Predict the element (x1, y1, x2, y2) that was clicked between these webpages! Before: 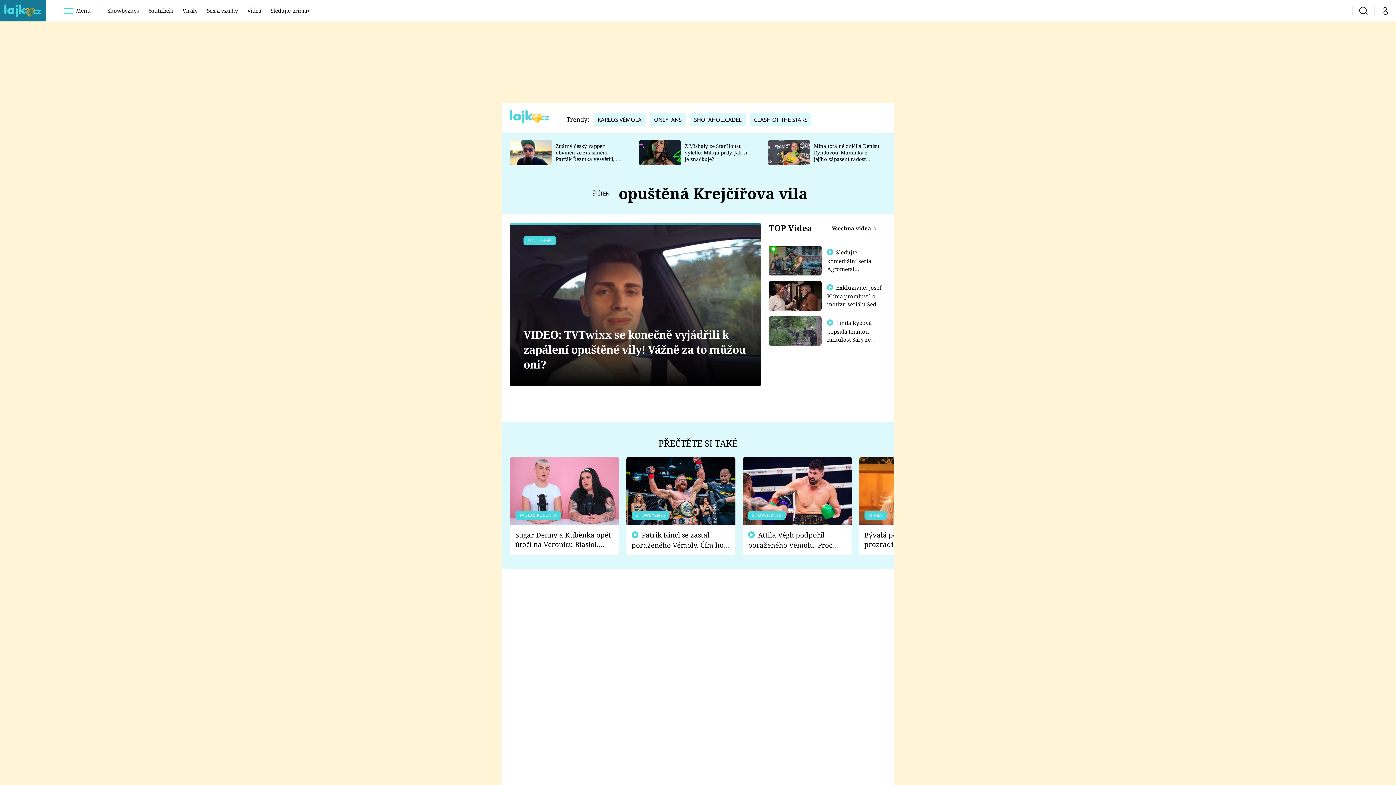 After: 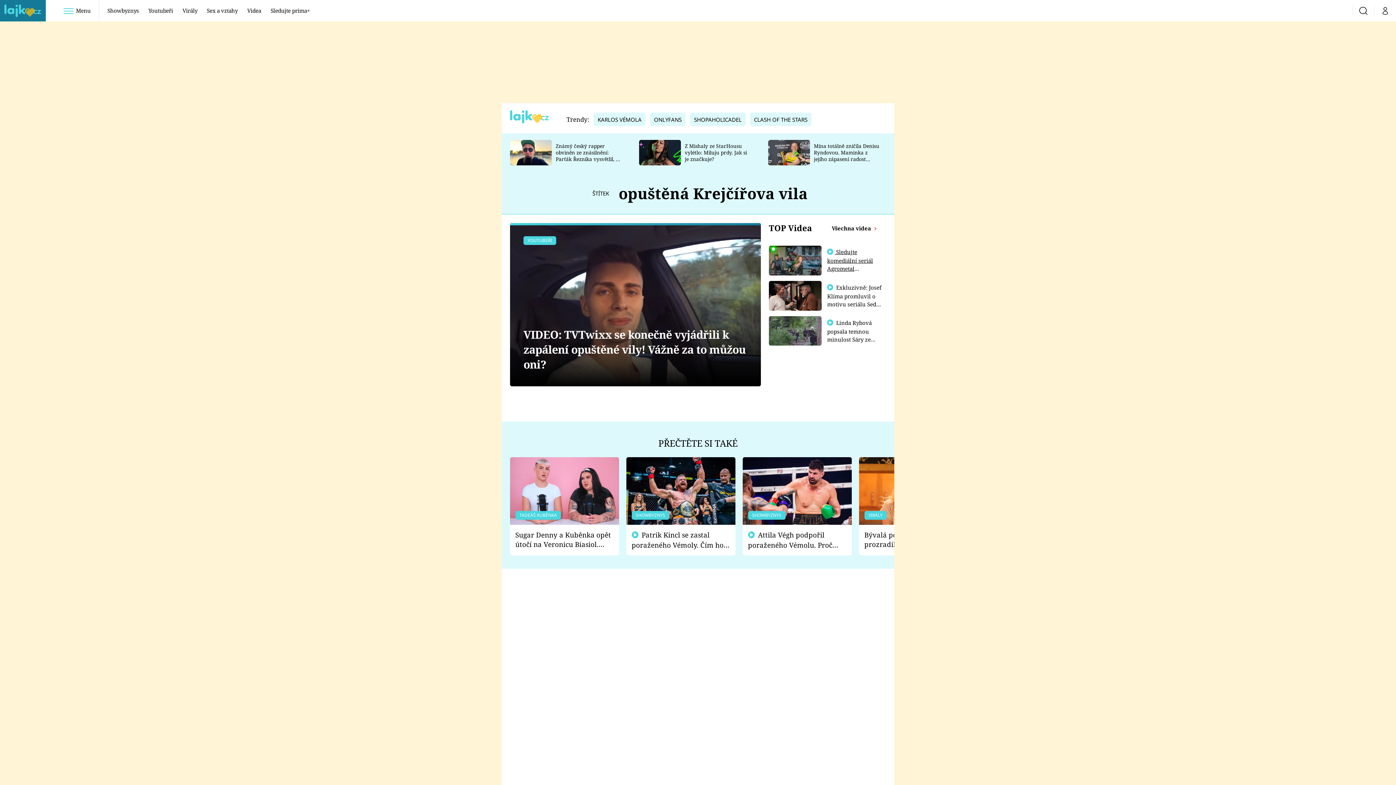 Action: label:  Sledujte komediální seriál Agrometal exkluzivně na prima+  bbox: (827, 248, 873, 288)